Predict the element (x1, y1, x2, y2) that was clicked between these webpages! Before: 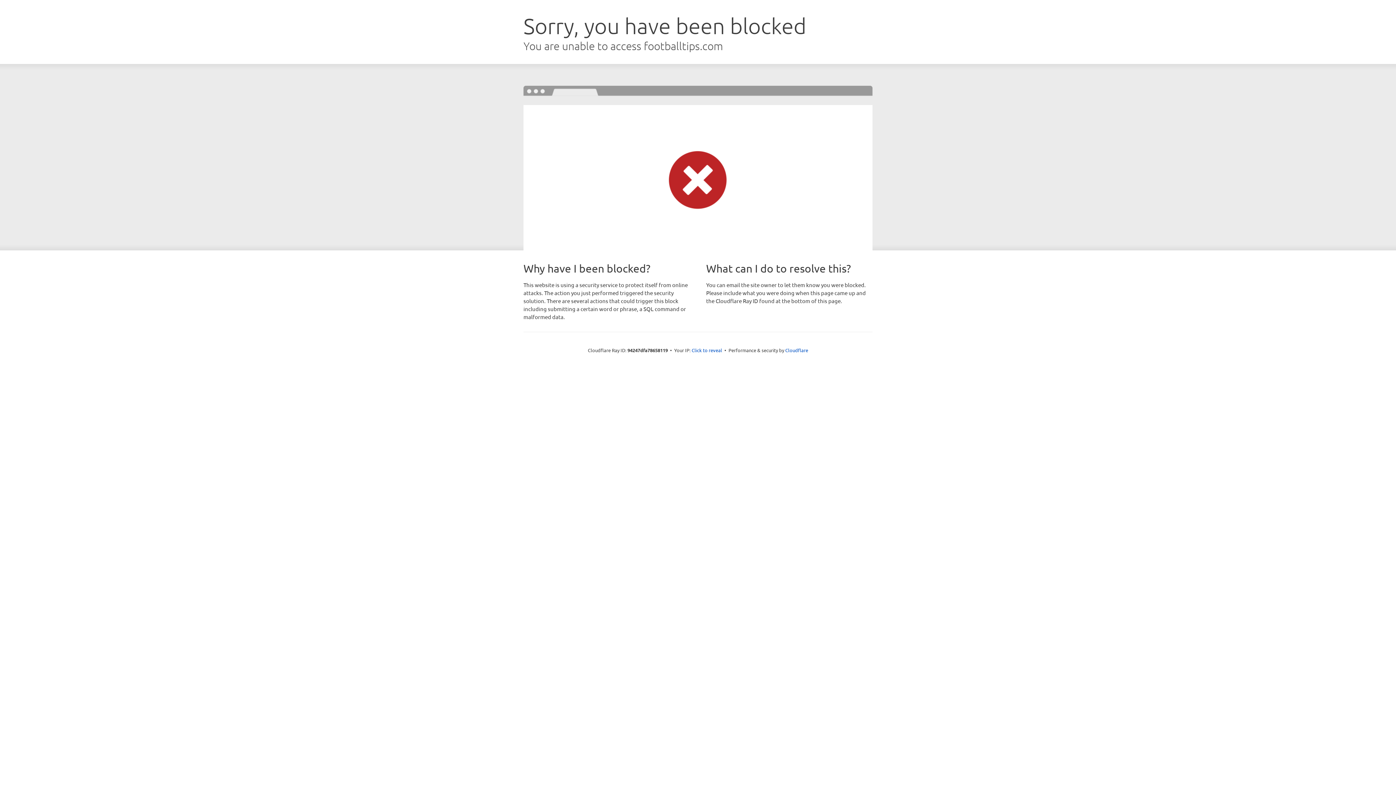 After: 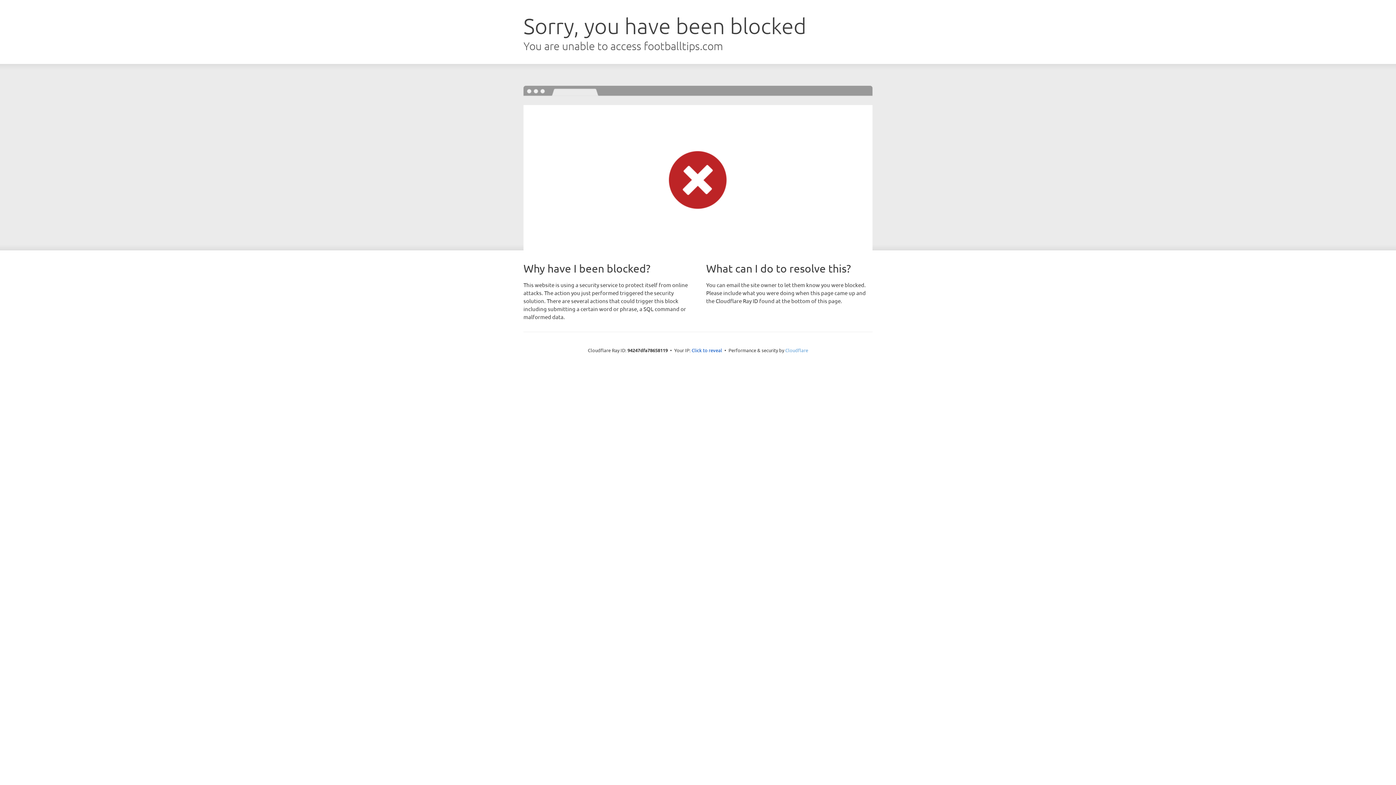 Action: bbox: (785, 347, 808, 353) label: Cloudflare